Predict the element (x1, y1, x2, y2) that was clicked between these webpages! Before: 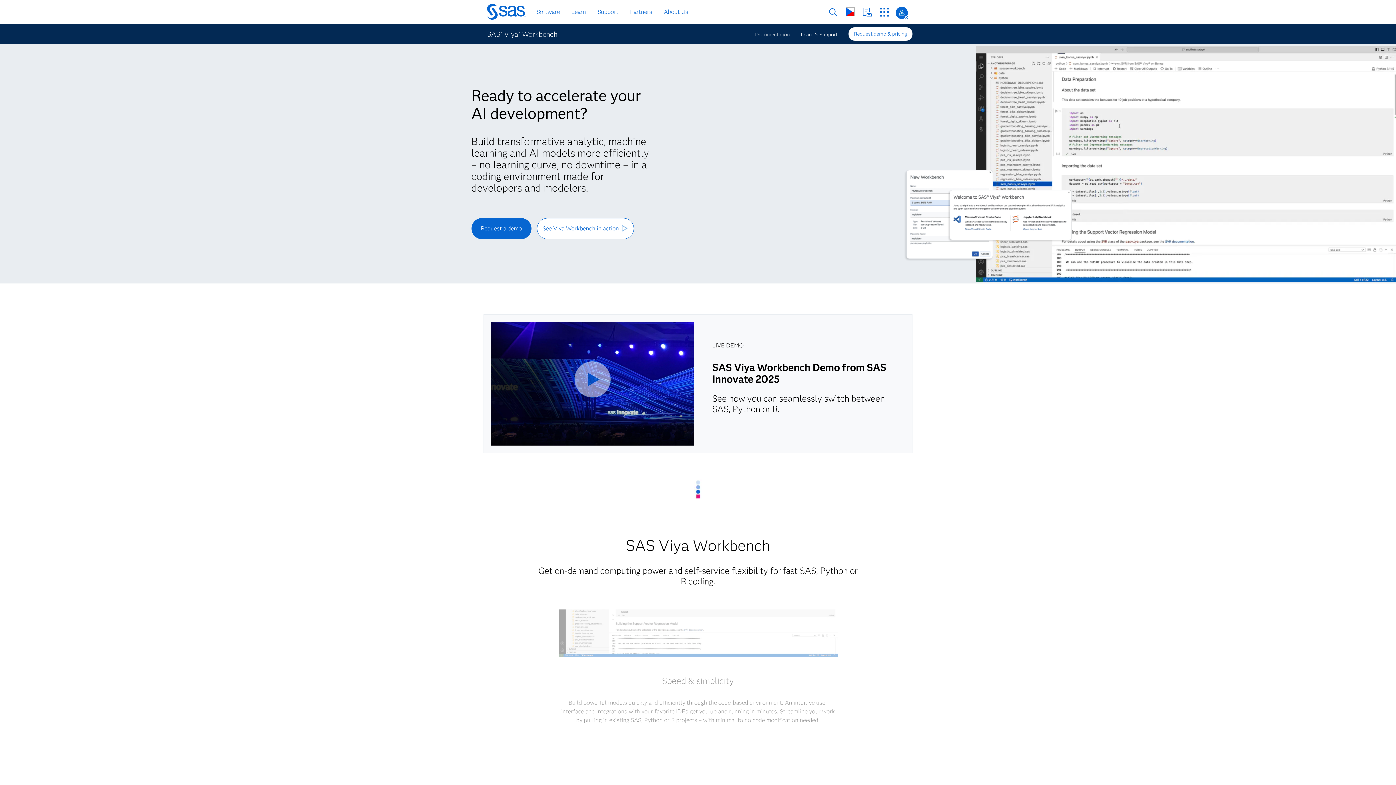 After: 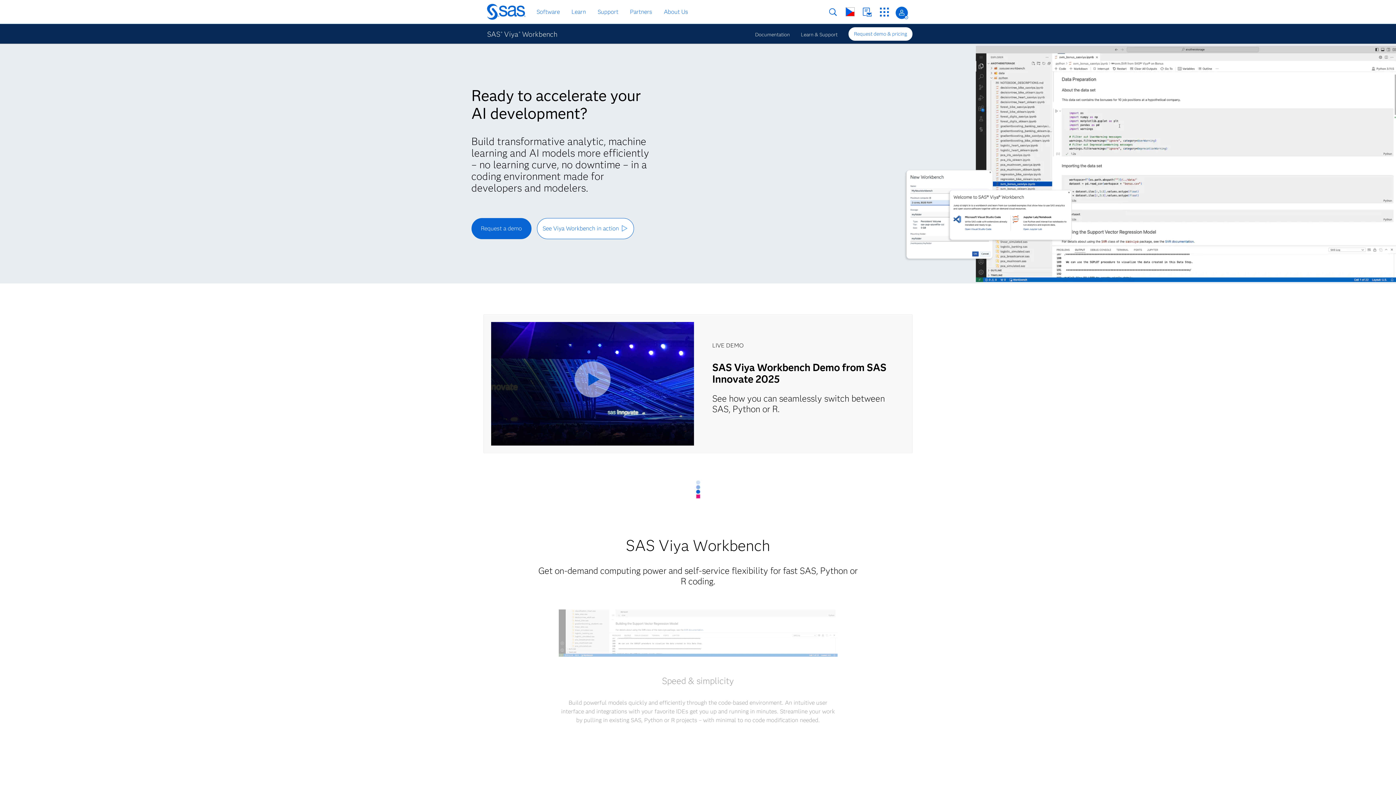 Action: bbox: (896, 722, 909, 735) label: Next item